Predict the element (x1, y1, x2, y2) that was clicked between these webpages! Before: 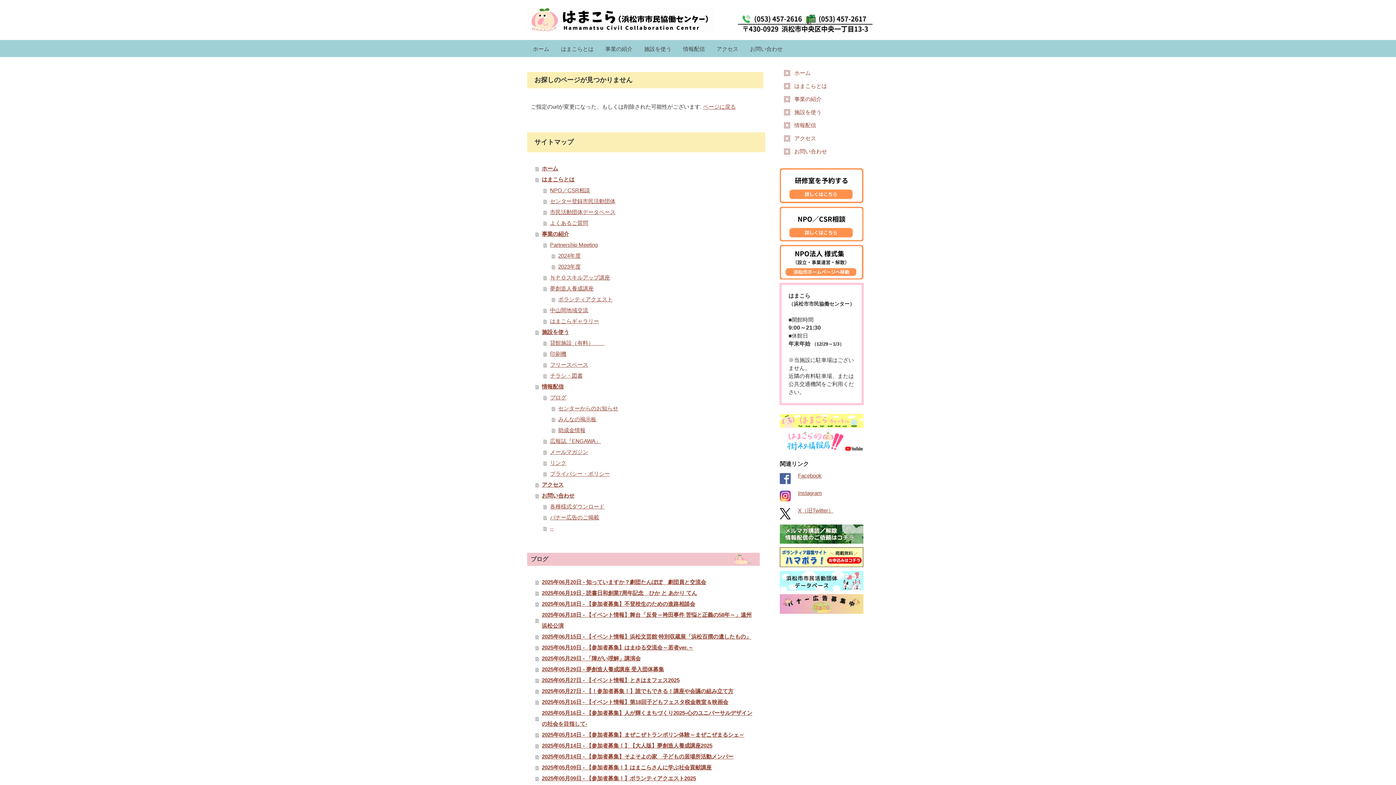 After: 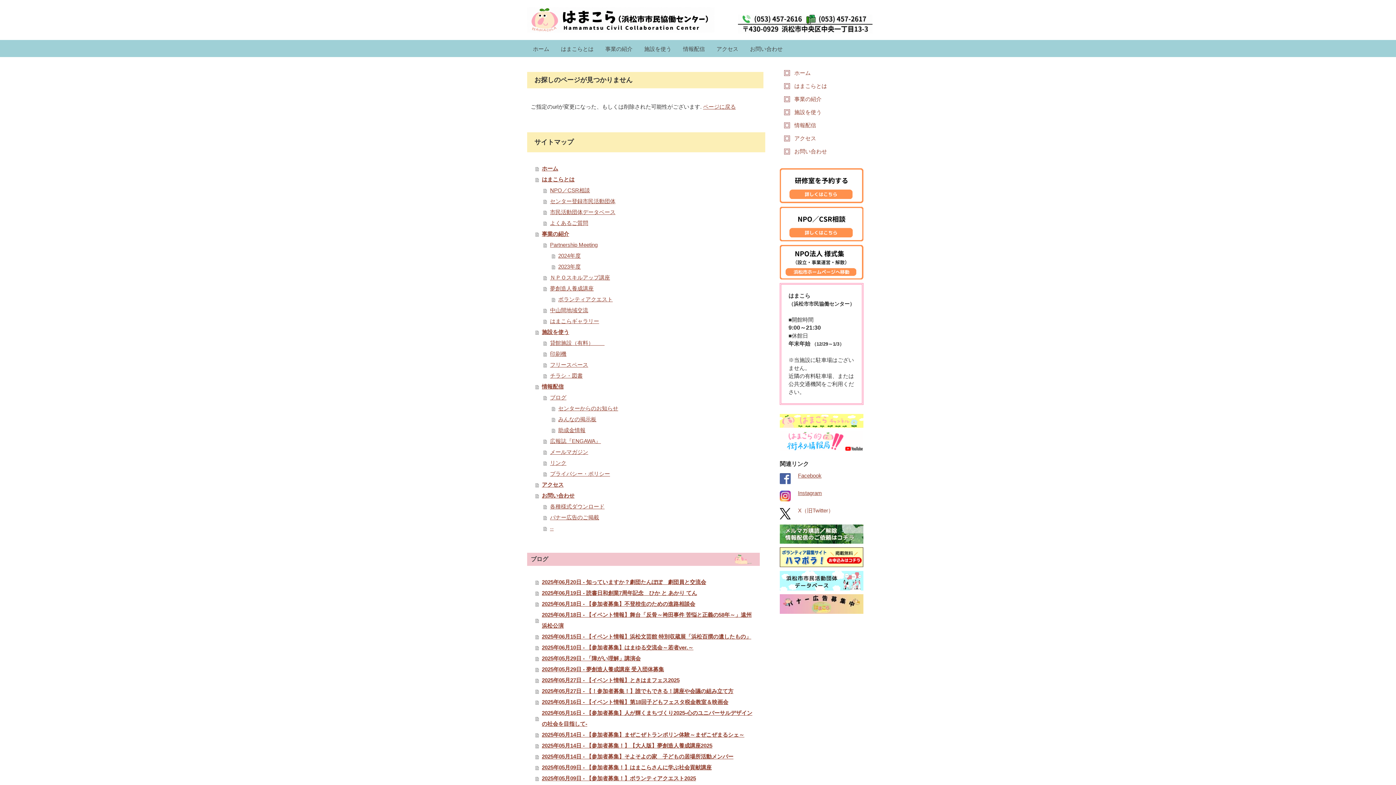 Action: bbox: (798, 507, 833, 513) label: X（旧Twitter）